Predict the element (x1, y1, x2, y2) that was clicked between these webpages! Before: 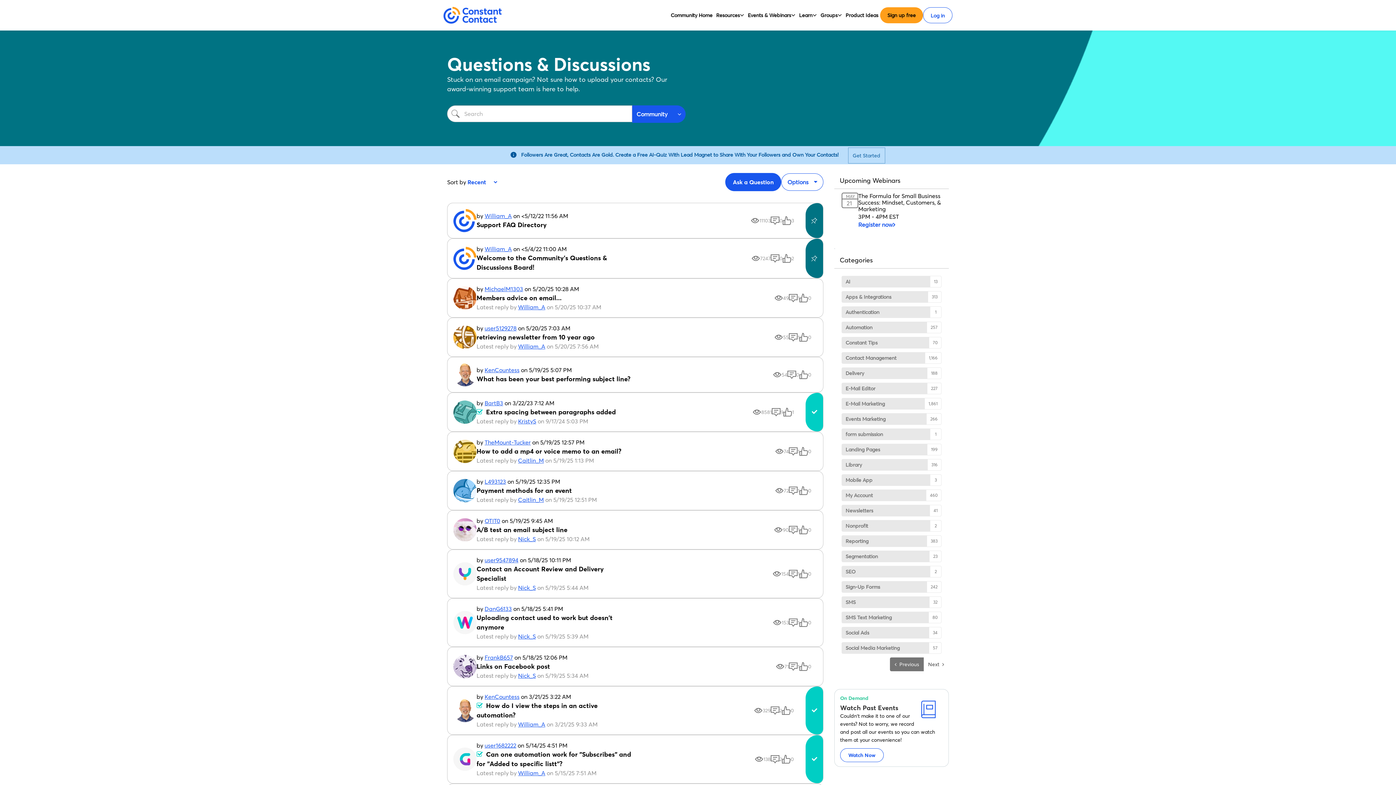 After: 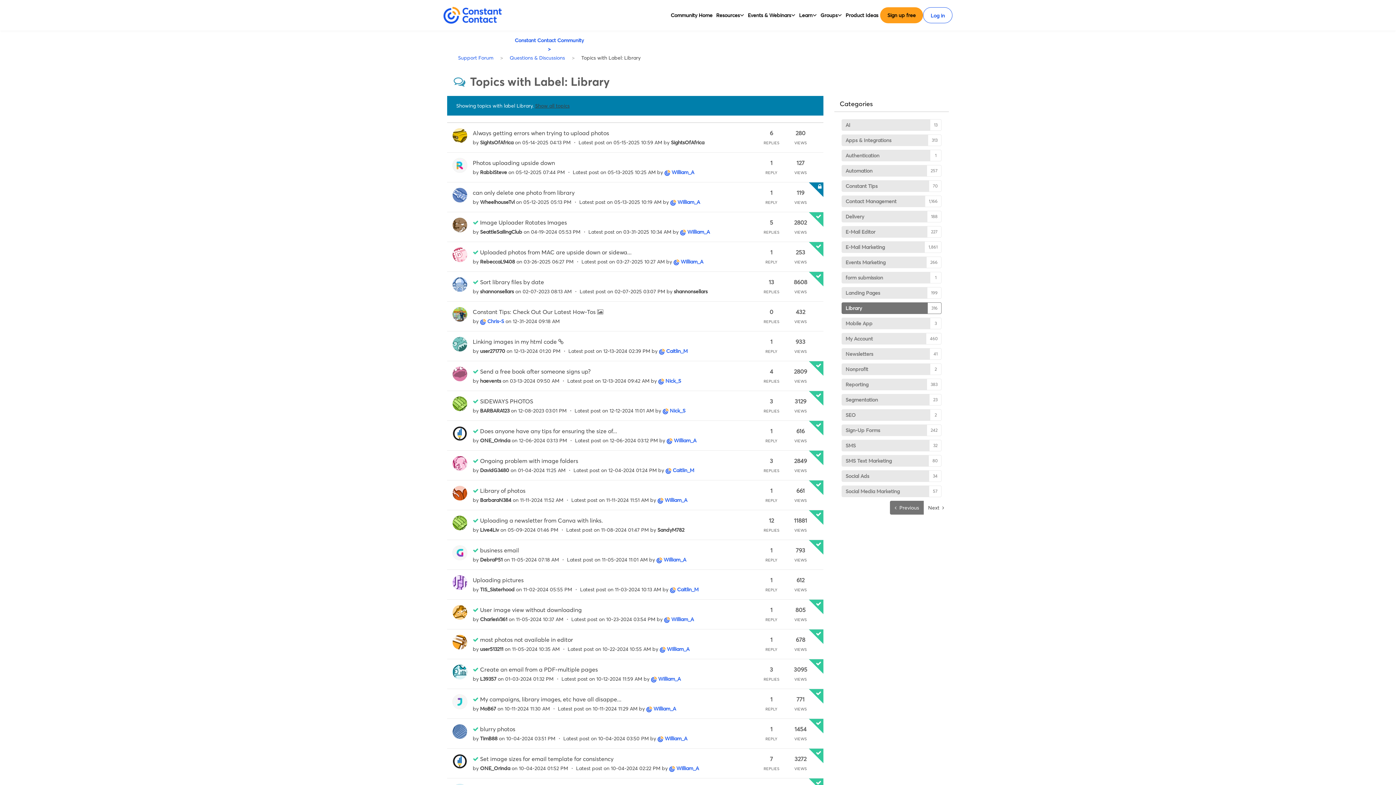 Action: bbox: (841, 459, 941, 470) label: Filter Topics with Label: Library